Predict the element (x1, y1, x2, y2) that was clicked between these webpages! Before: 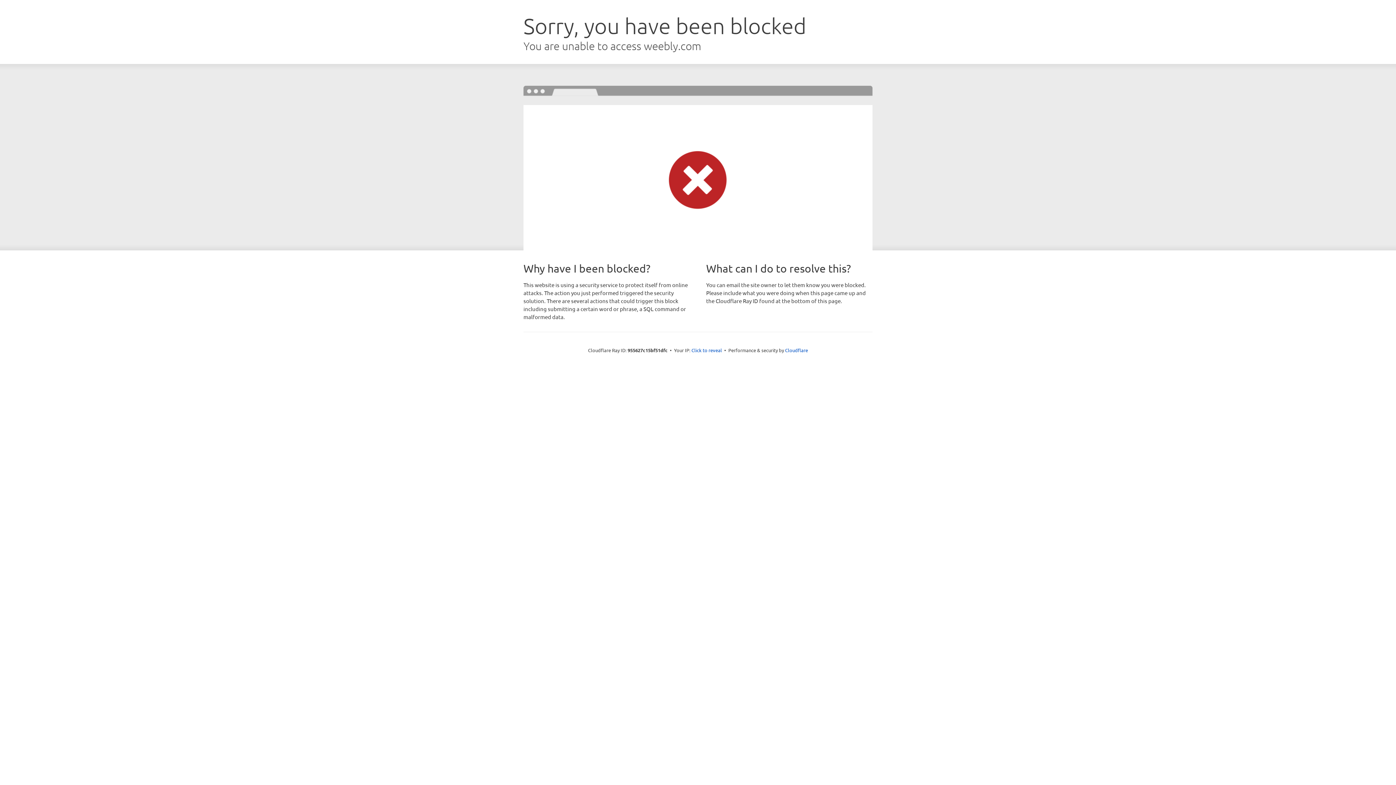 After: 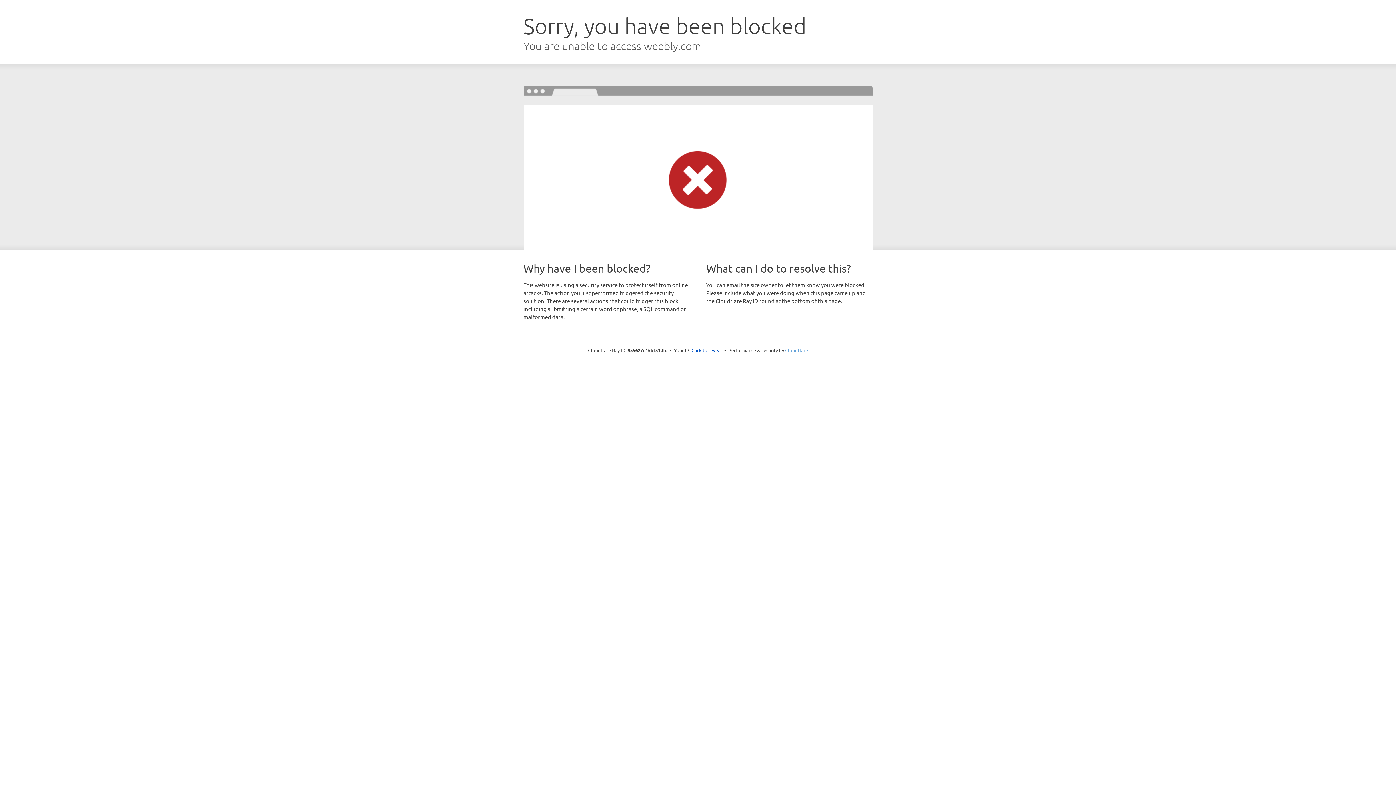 Action: bbox: (785, 347, 808, 353) label: Cloudflare